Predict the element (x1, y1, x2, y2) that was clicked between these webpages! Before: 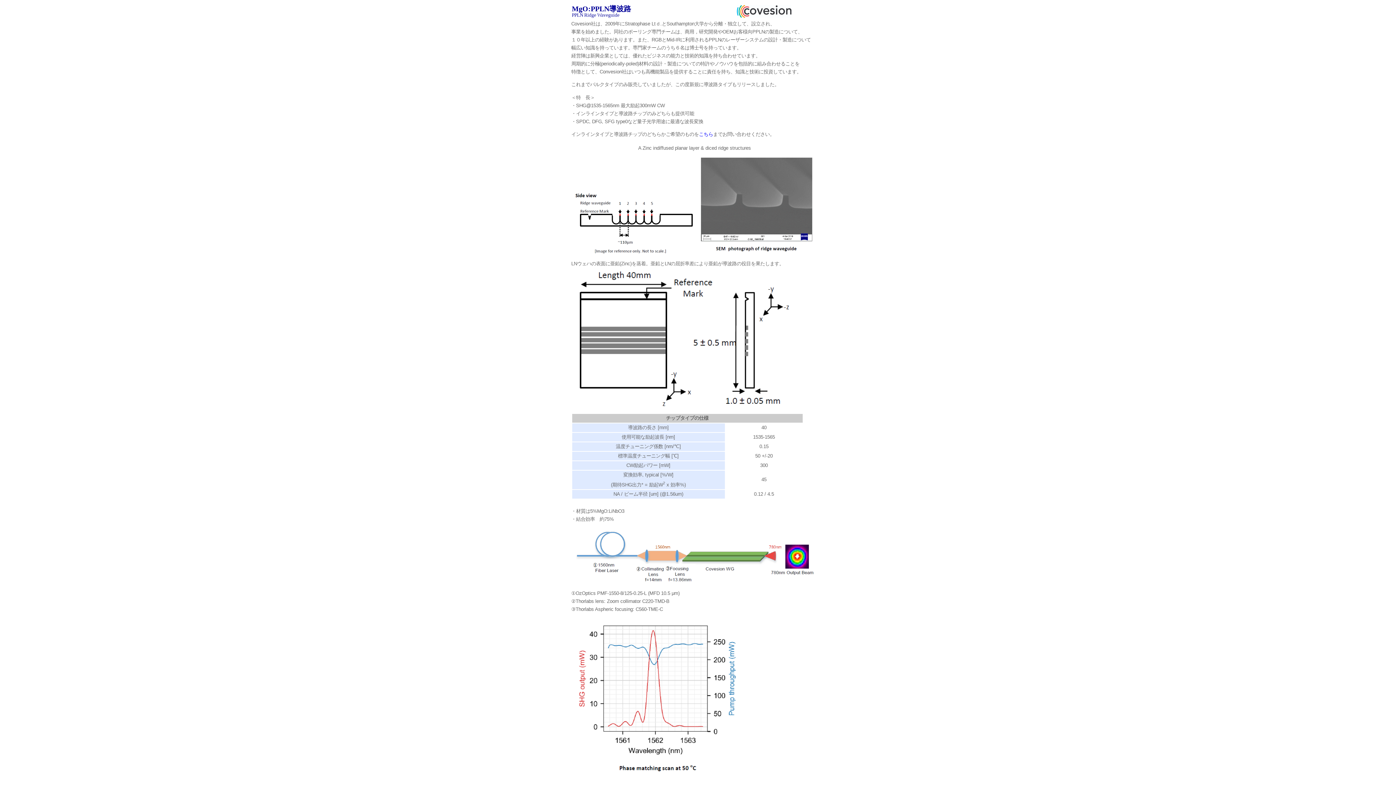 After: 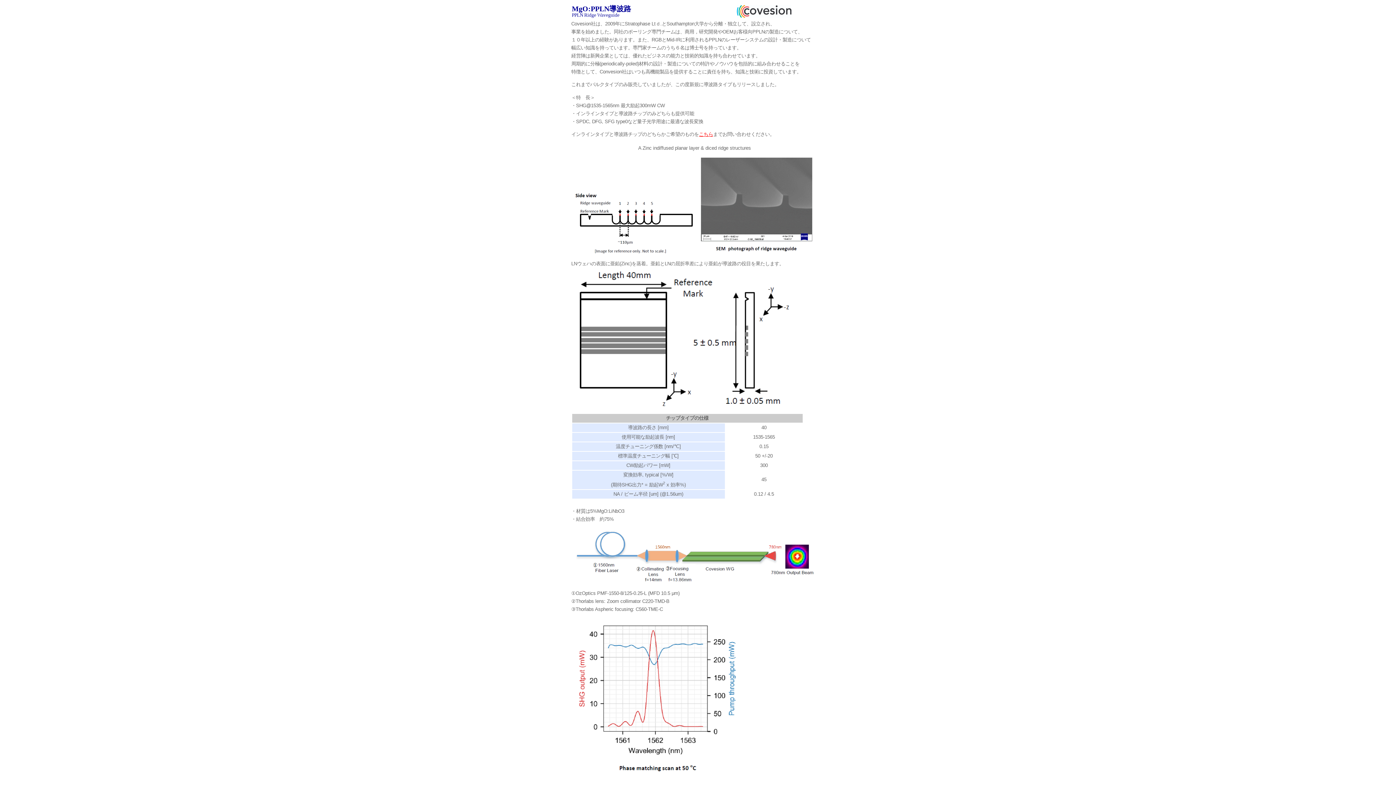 Action: label: こちら bbox: (699, 131, 713, 137)